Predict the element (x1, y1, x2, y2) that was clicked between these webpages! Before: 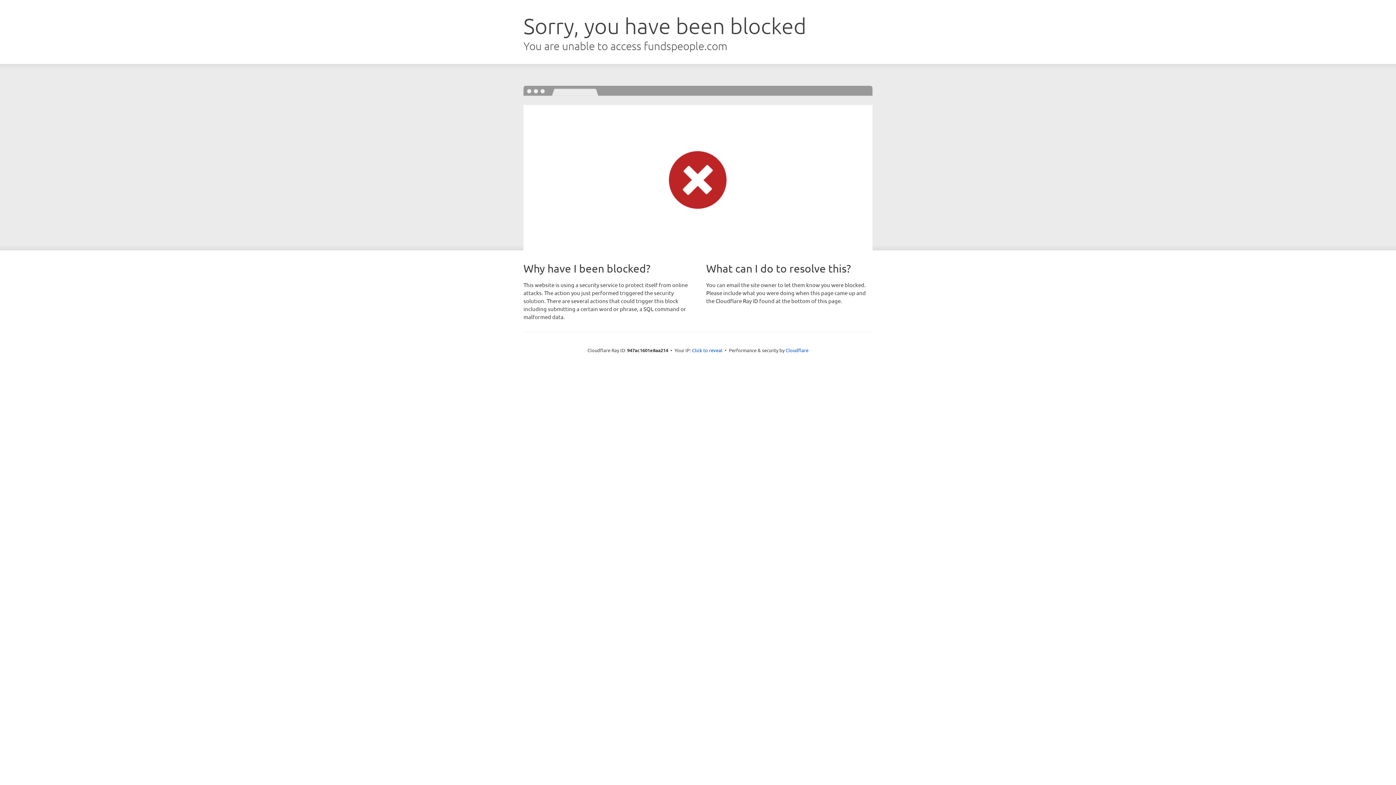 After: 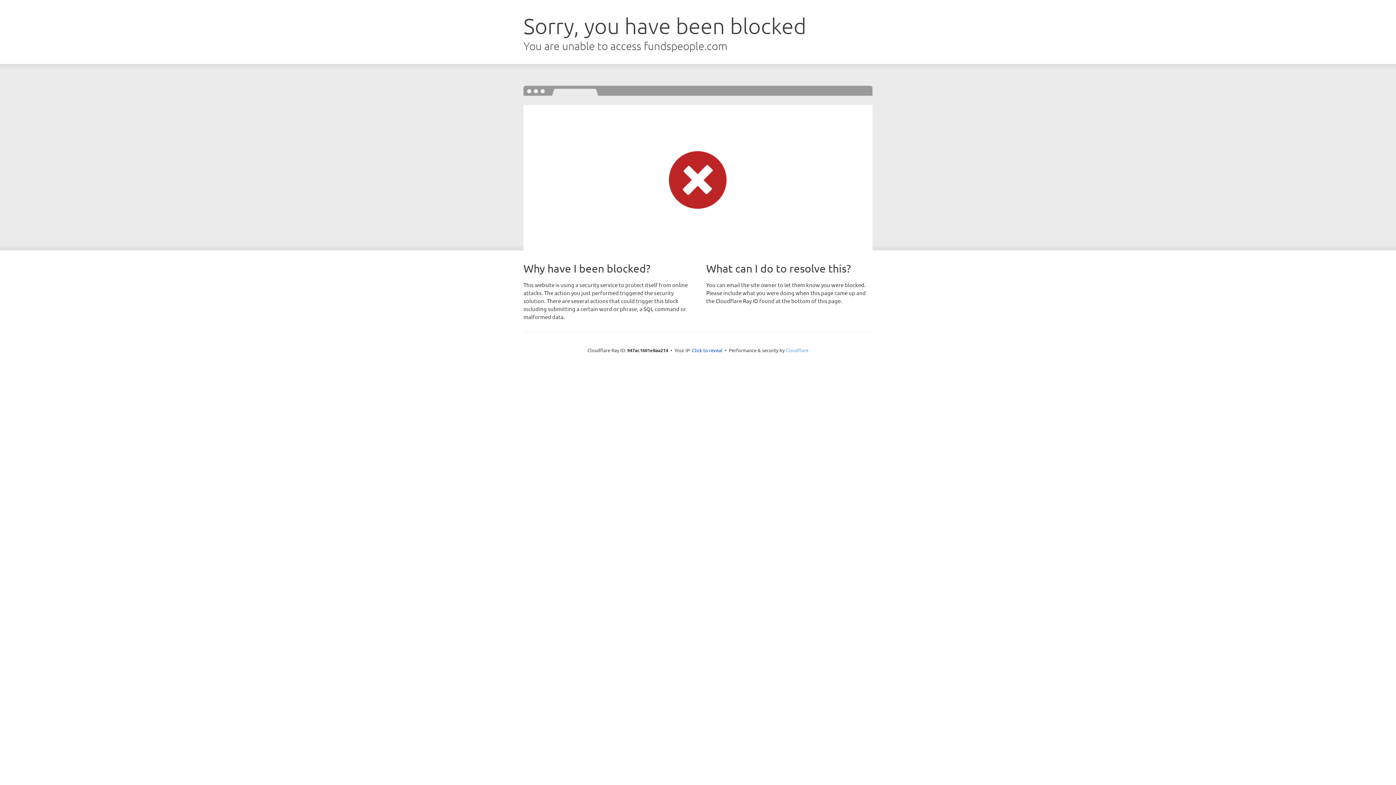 Action: bbox: (785, 347, 808, 353) label: Cloudflare